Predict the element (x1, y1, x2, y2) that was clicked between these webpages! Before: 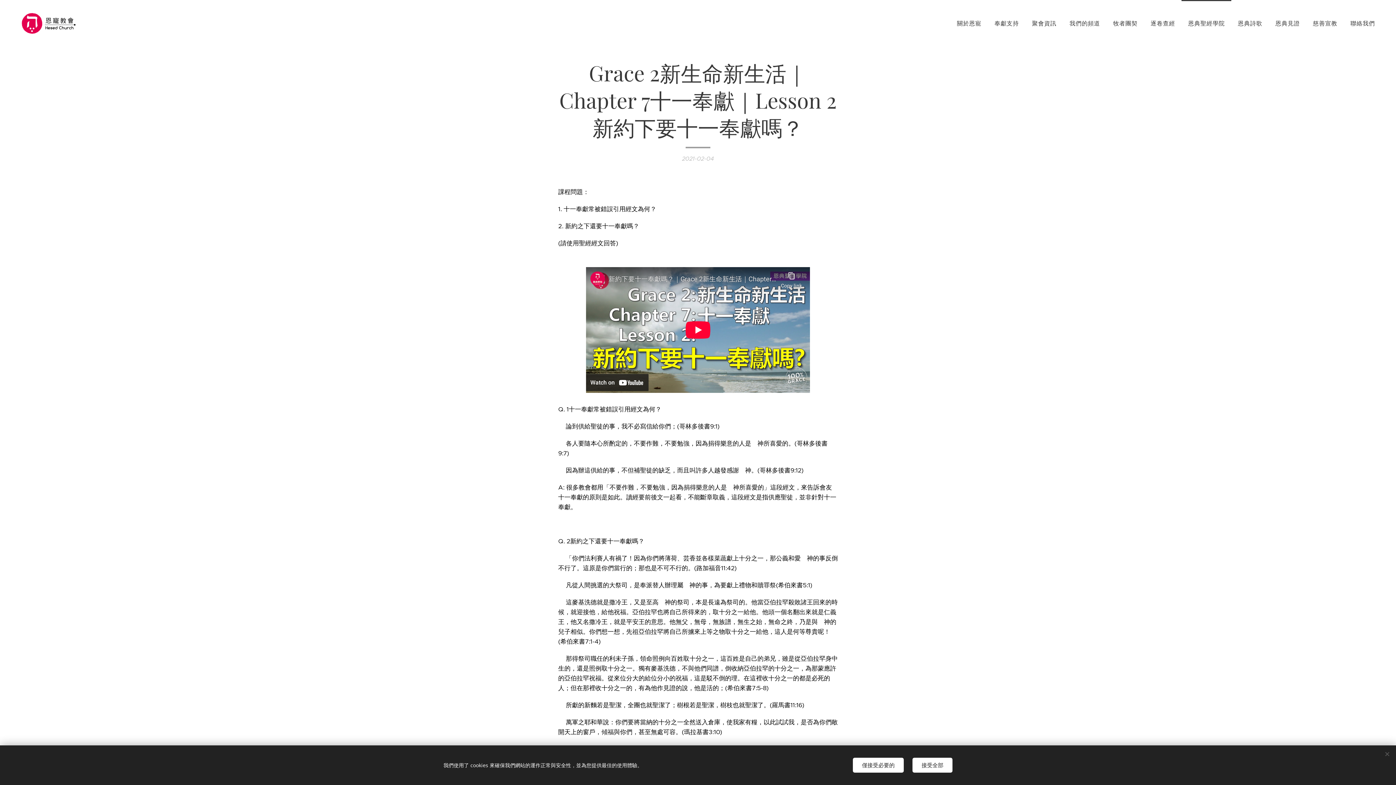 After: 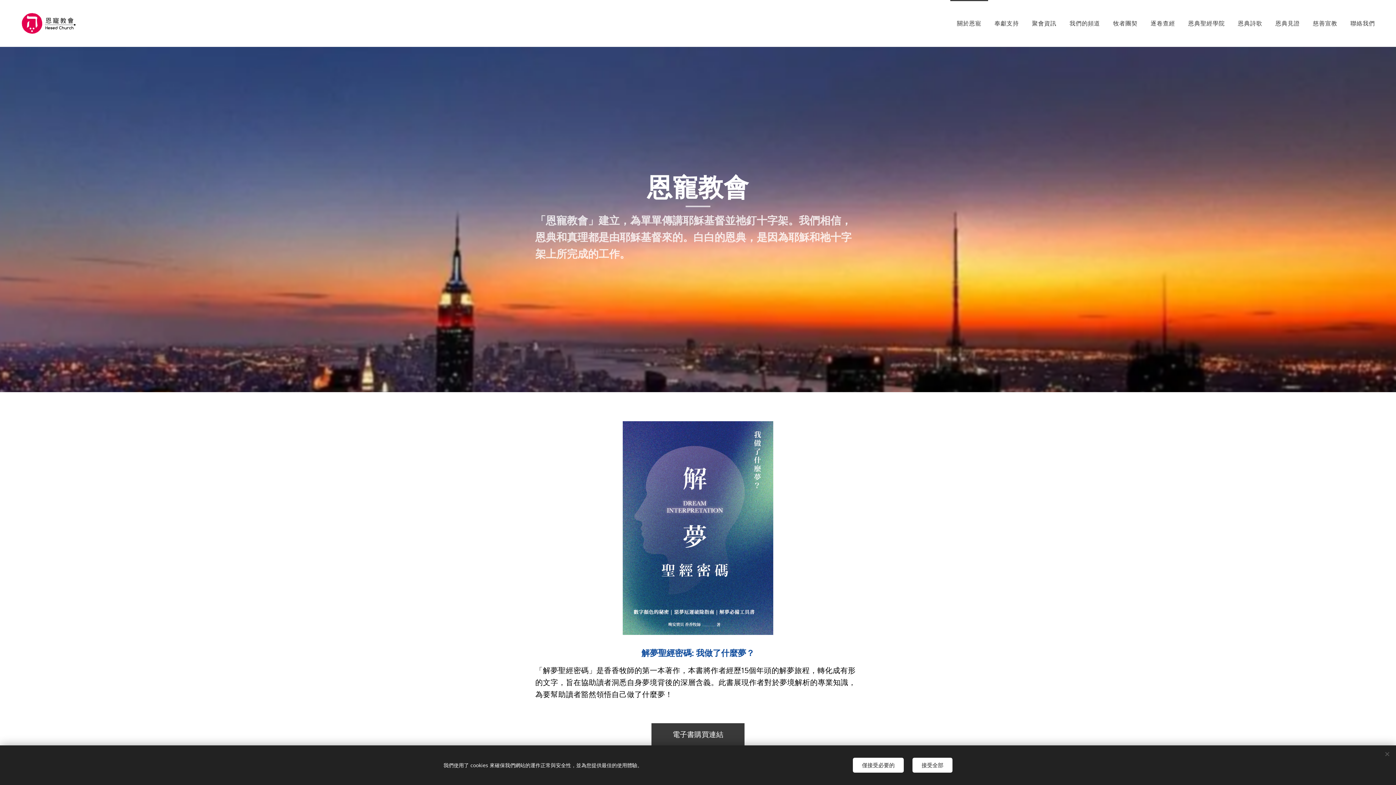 Action: bbox: (950, 0, 988, 46) label: 關於恩寵